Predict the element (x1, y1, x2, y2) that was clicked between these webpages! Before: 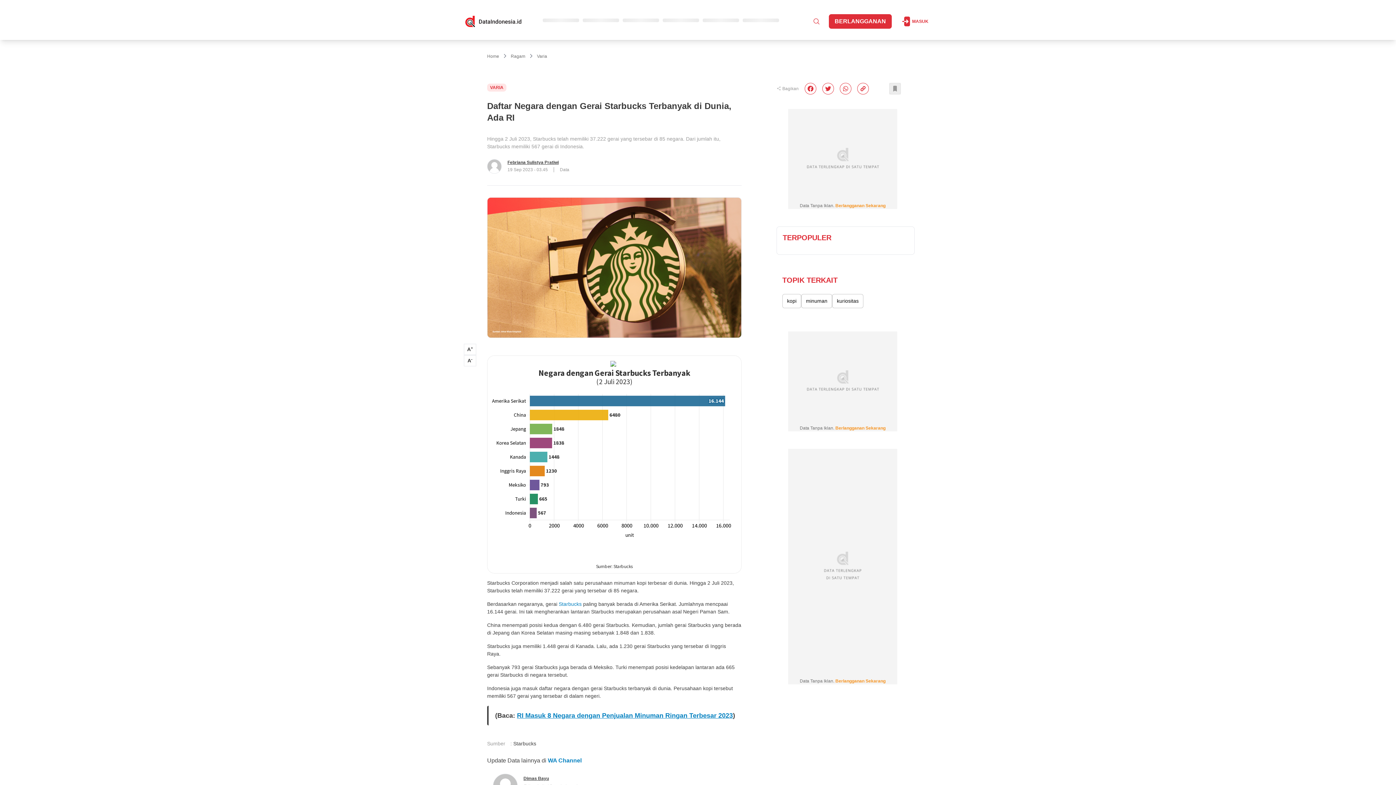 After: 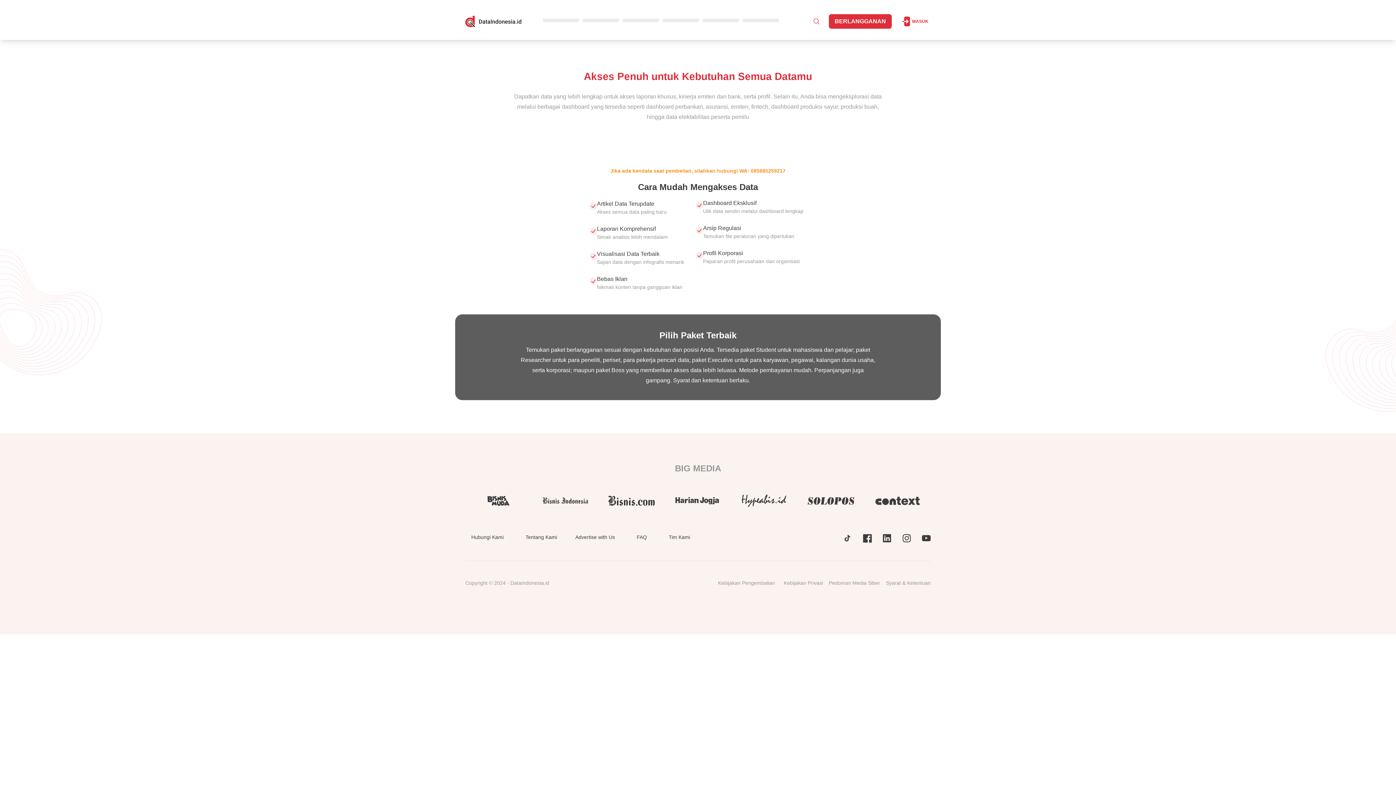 Action: label: Berlangganan Sekarang bbox: (835, 678, 885, 684)